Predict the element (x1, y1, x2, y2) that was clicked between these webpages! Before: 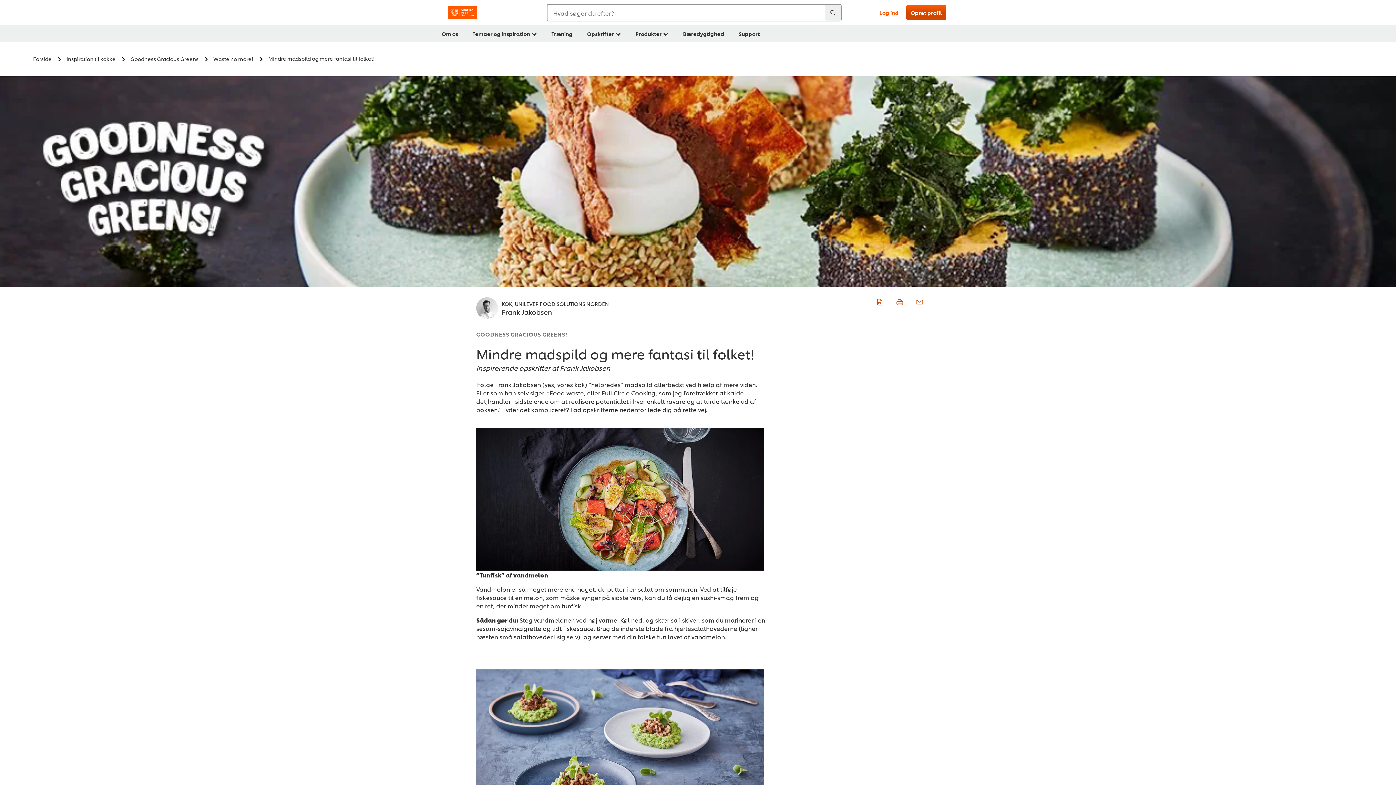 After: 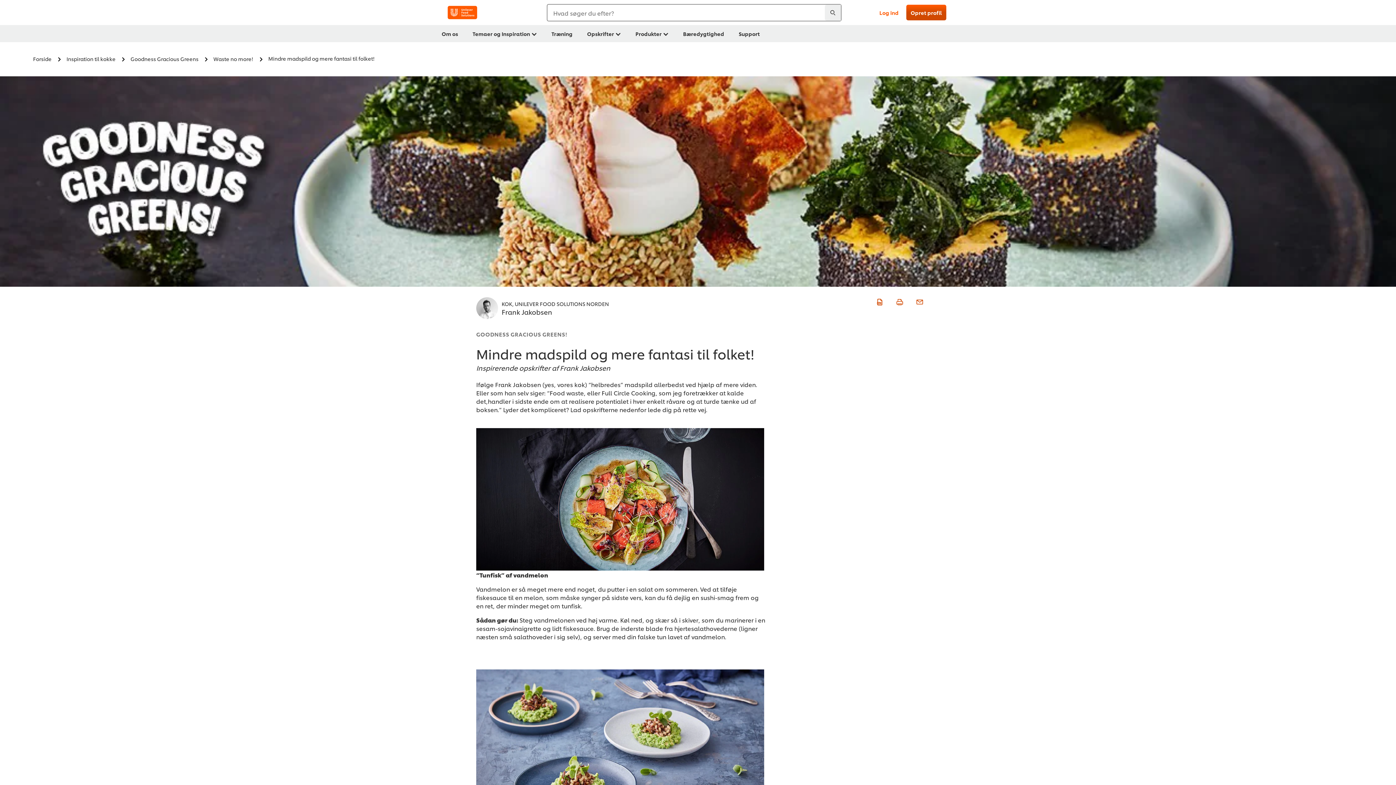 Action: bbox: (914, 296, 923, 306)